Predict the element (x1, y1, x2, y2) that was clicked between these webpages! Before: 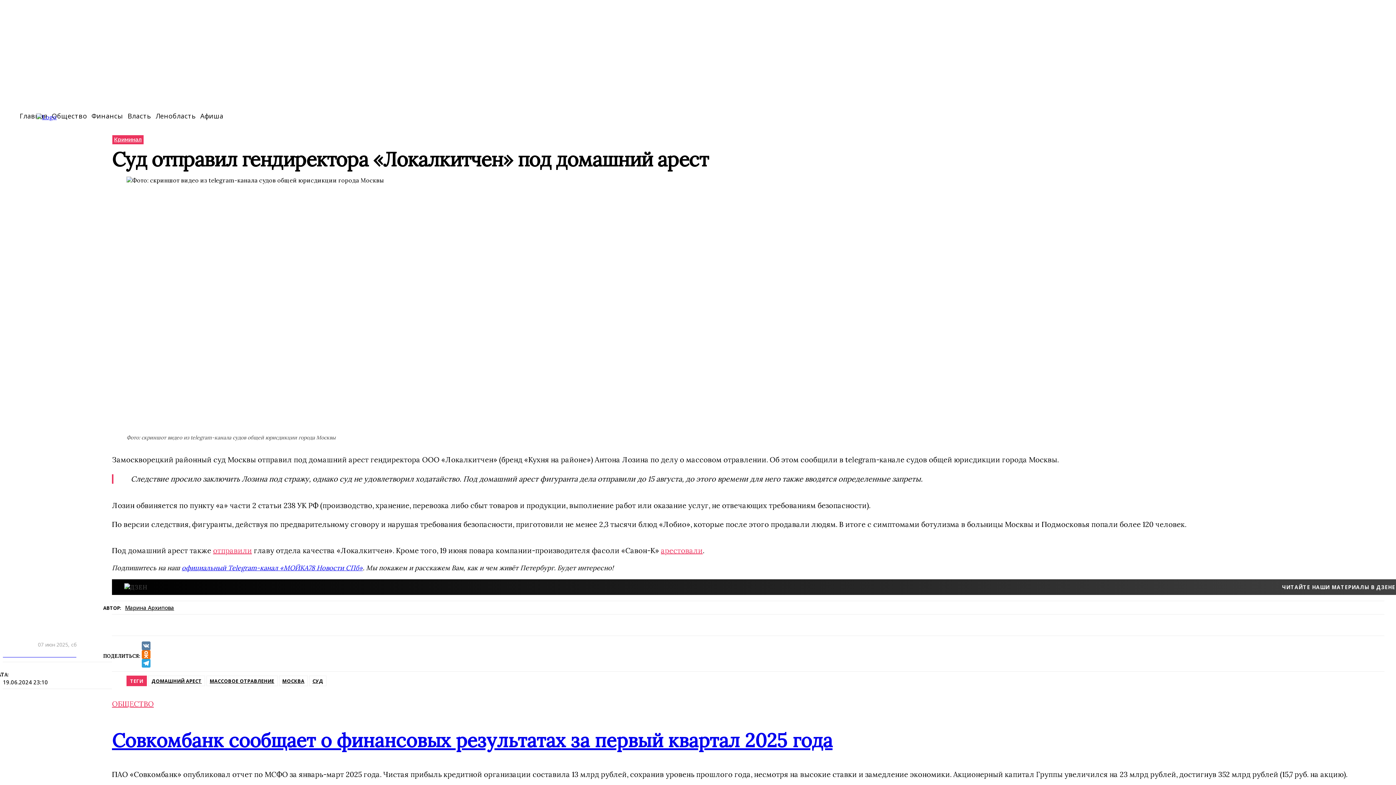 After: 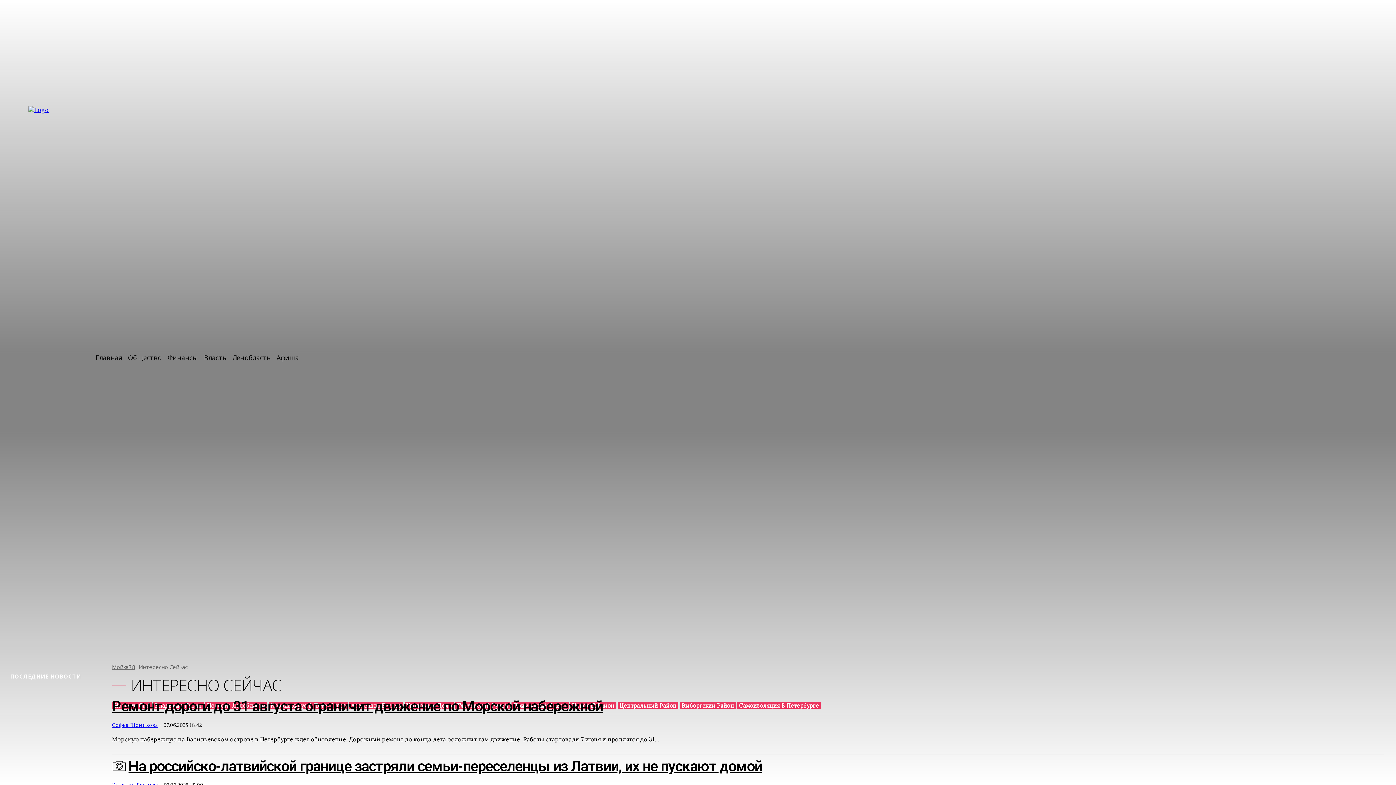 Action: label: icon_box bbox: (0, 0, 1396, 785)